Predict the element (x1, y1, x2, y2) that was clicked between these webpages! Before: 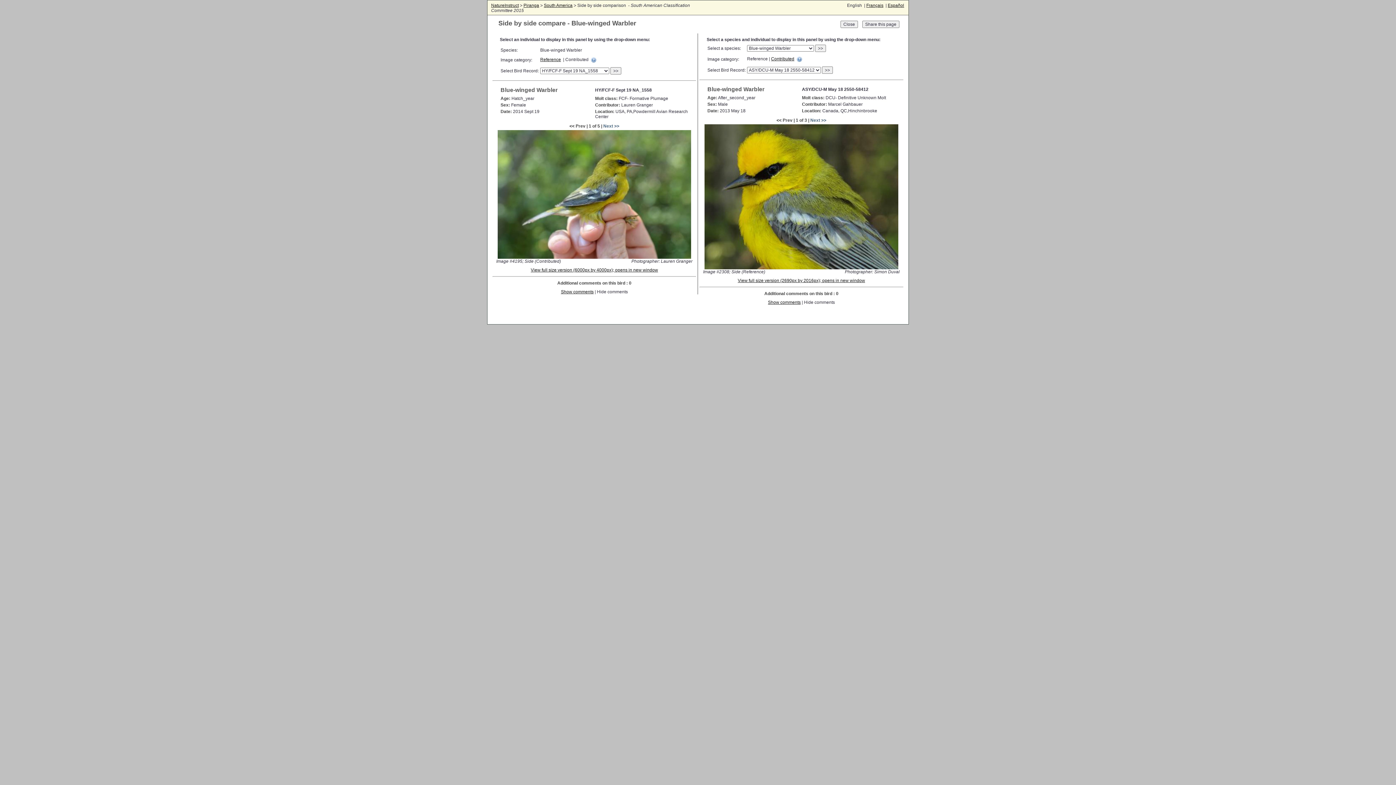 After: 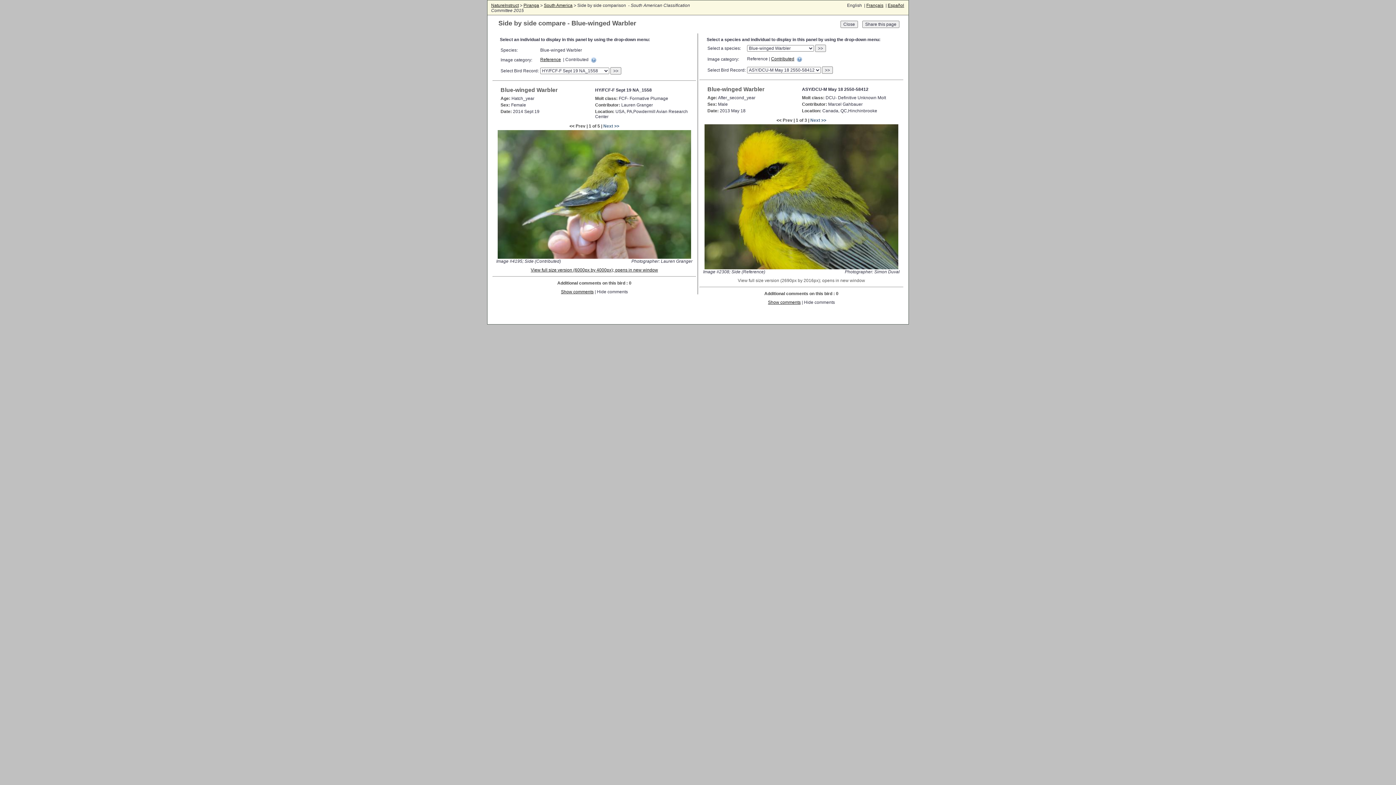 Action: bbox: (738, 278, 865, 283) label: View full size version (2690px by 2016px); opens in new window